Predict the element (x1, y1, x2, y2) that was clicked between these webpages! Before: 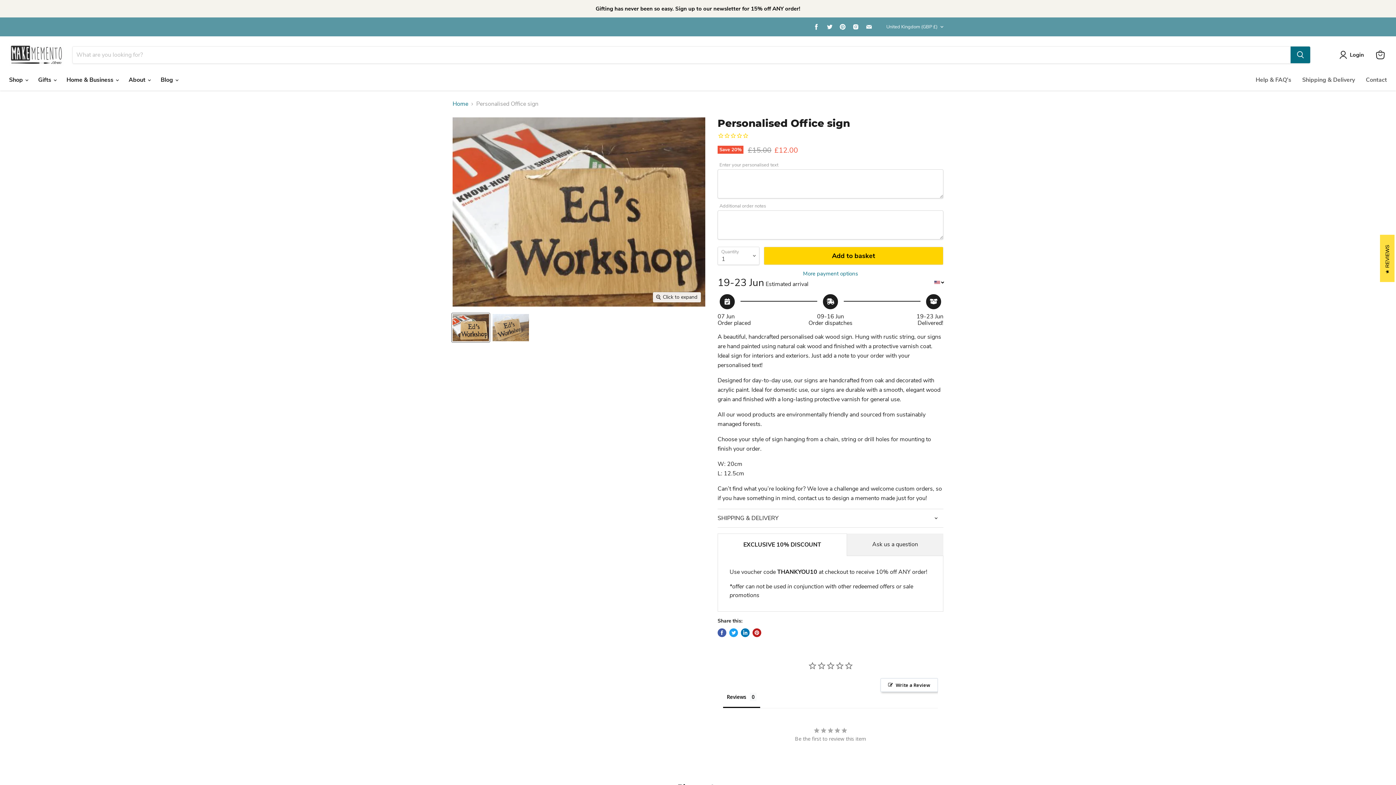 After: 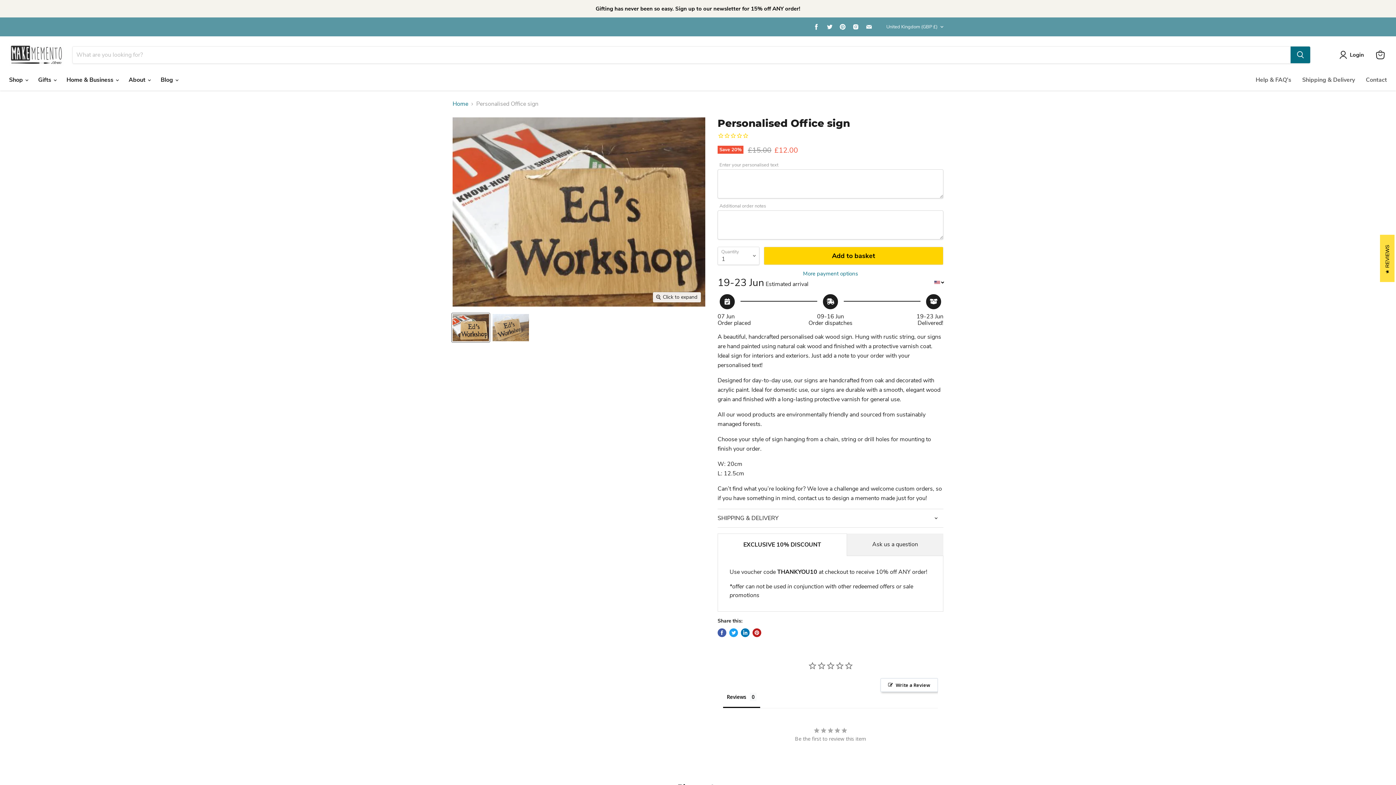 Action: bbox: (864, 21, 874, 32) label: Find us on Email